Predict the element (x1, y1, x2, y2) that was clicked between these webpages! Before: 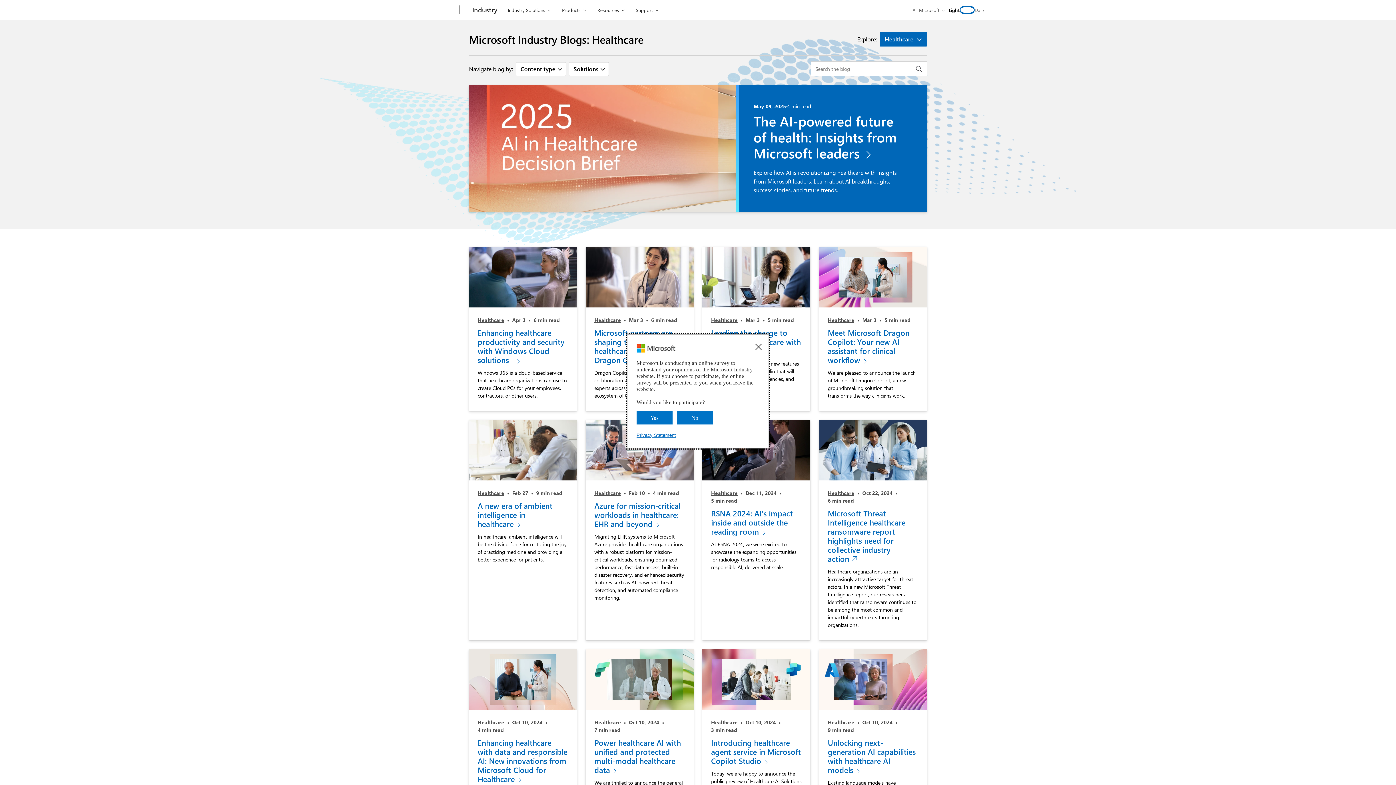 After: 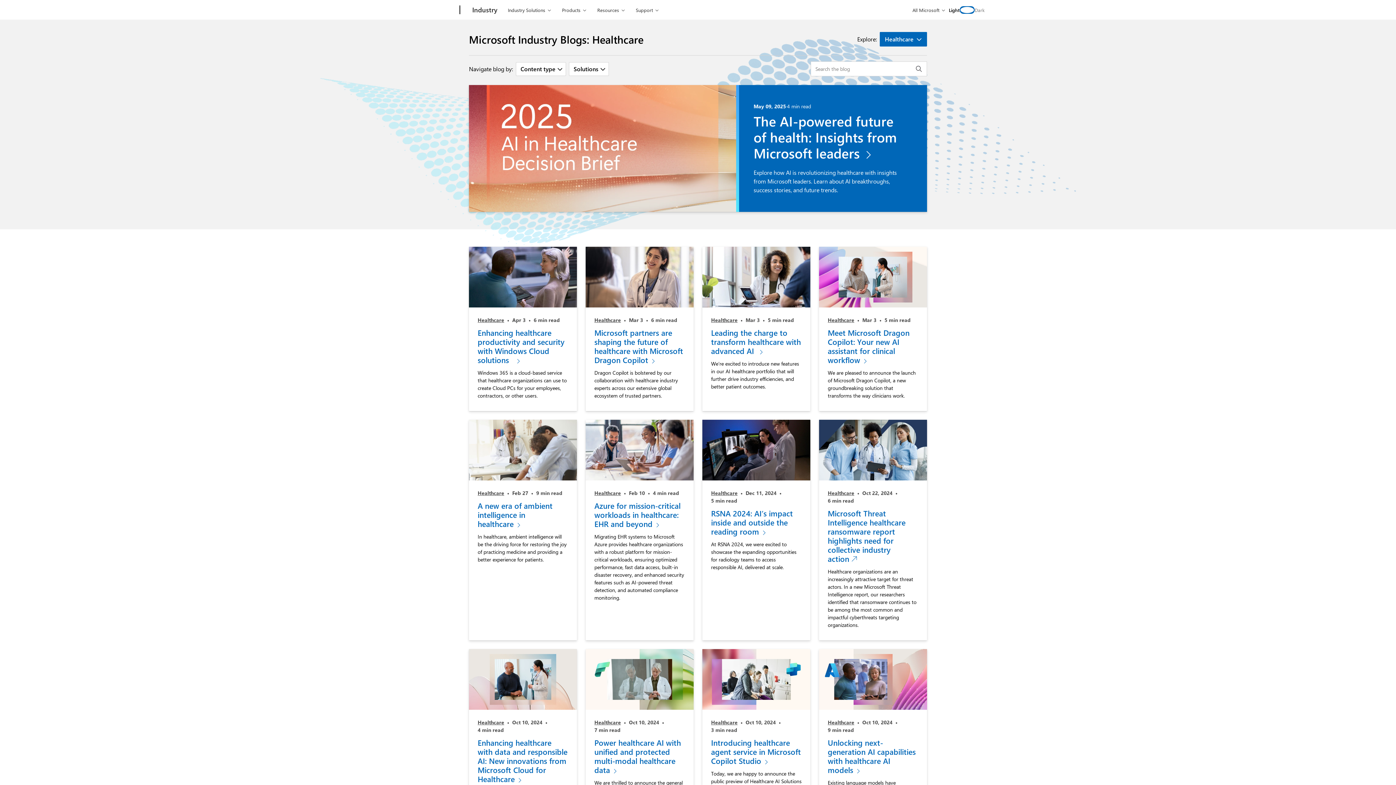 Action: label: Healthcare bbox: (477, 719, 504, 726)